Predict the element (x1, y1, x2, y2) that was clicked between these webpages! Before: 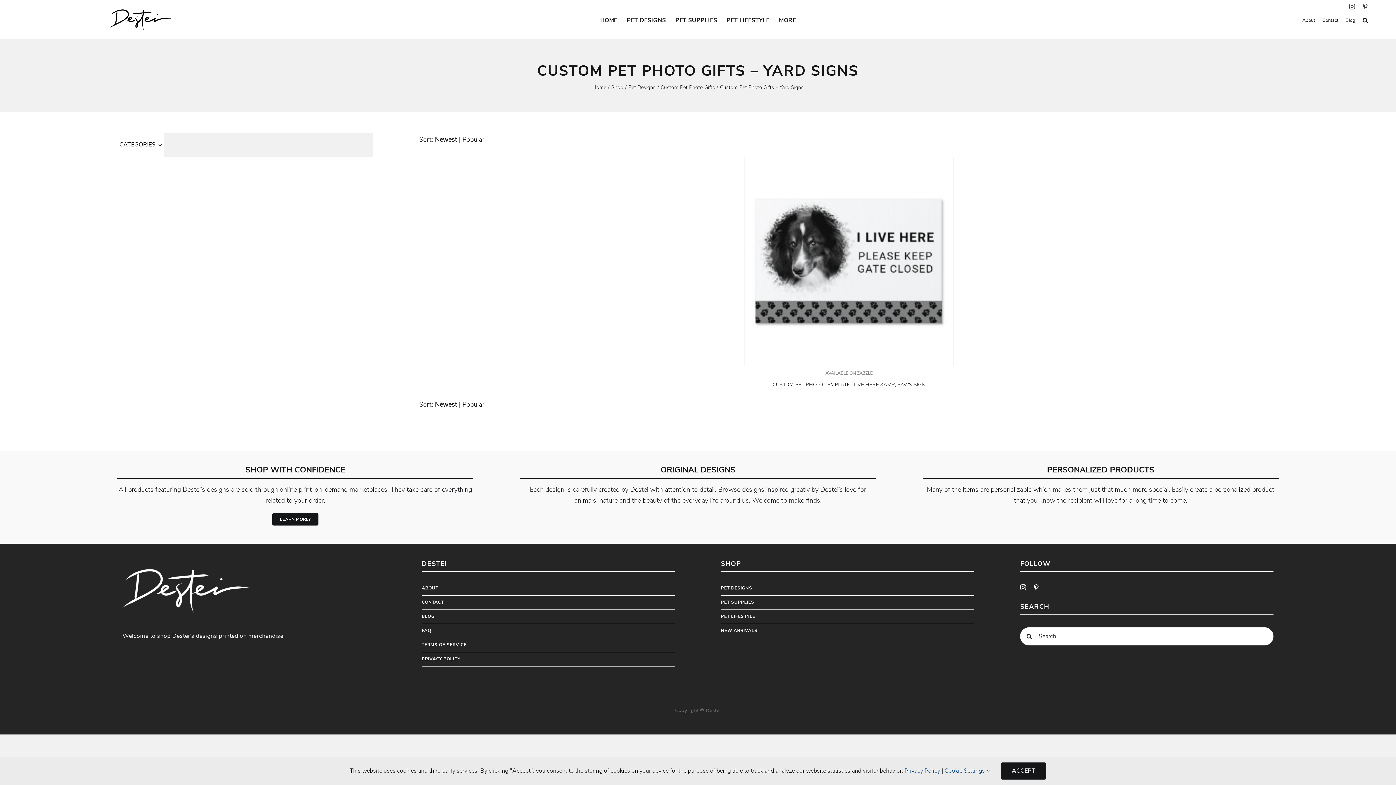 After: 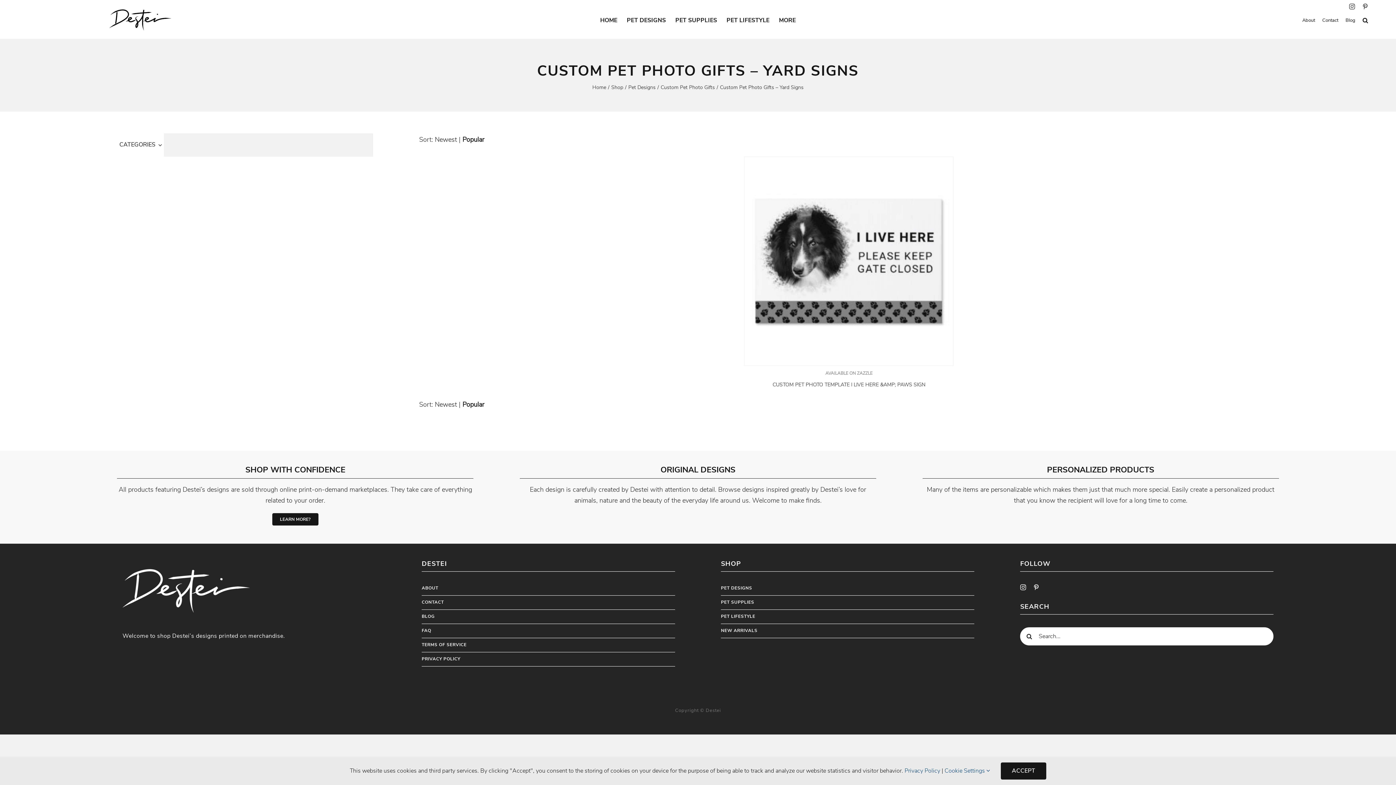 Action: label: Newest bbox: (434, 400, 457, 409)